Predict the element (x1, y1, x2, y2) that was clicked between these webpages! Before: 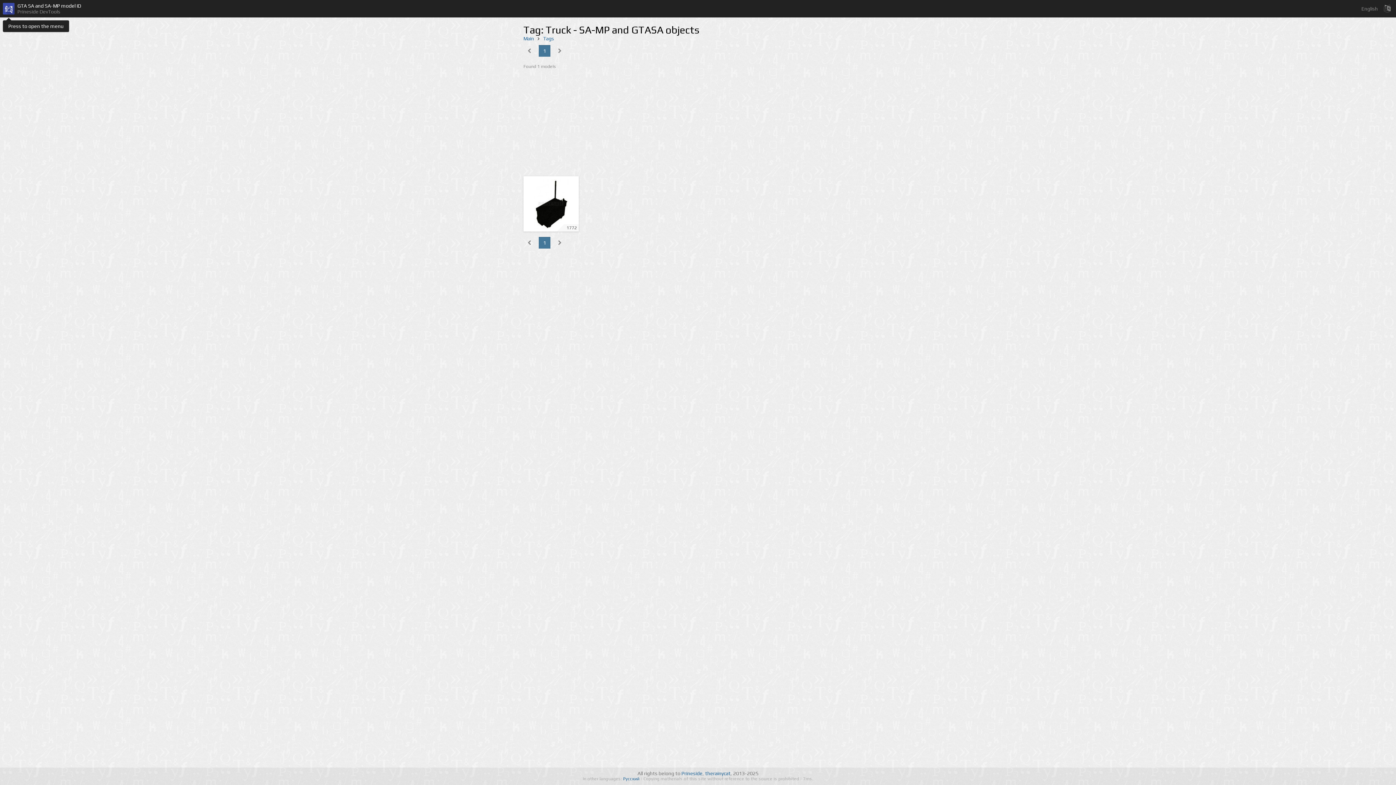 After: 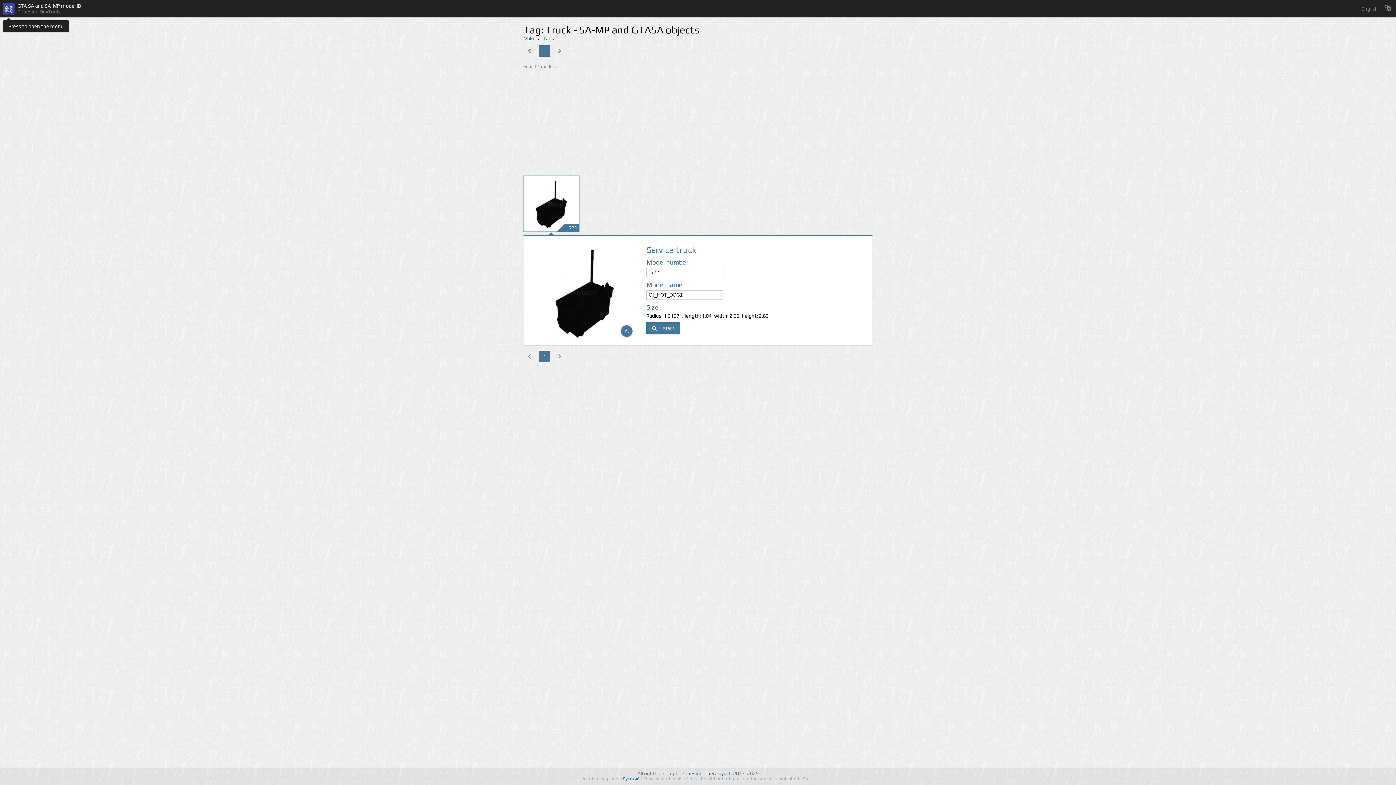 Action: label: 1772 bbox: (521, 174, 580, 233)